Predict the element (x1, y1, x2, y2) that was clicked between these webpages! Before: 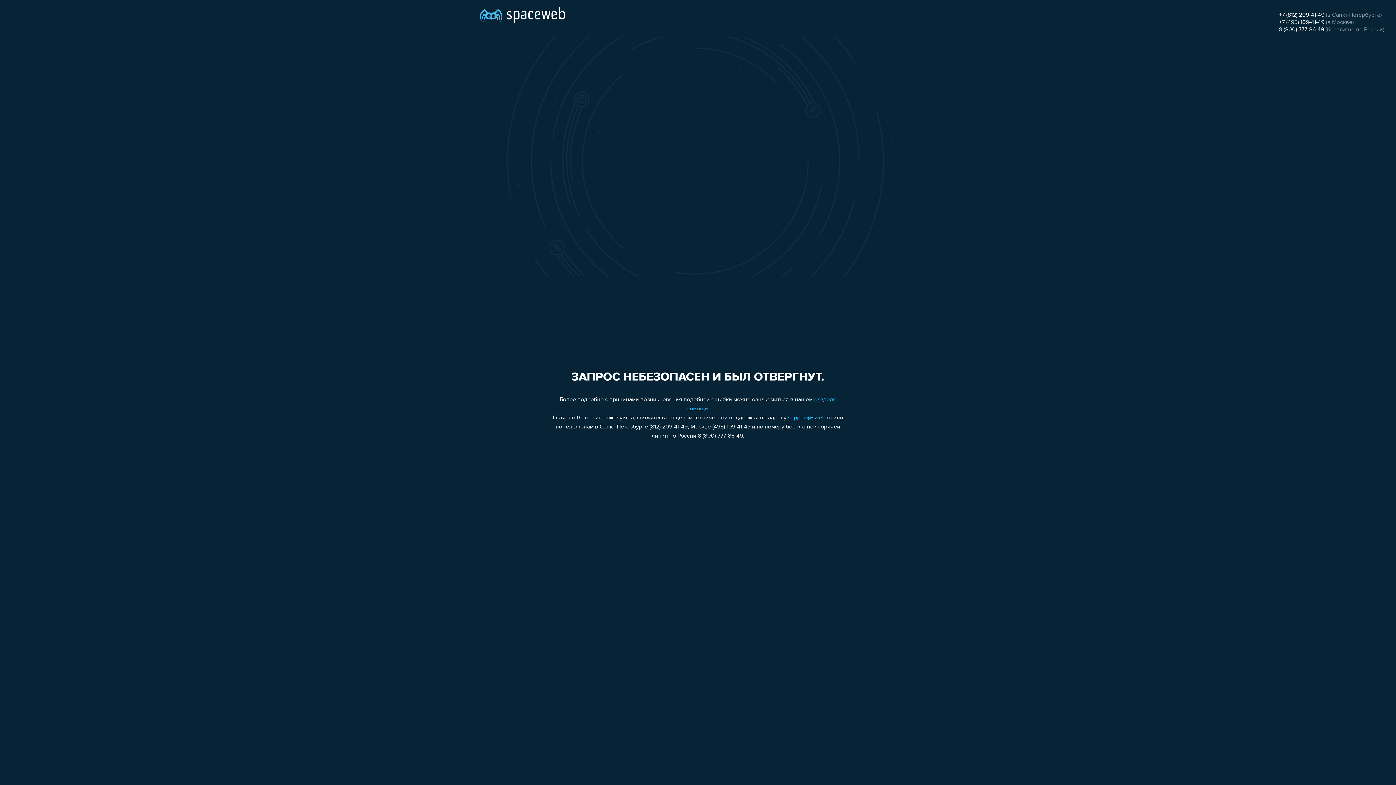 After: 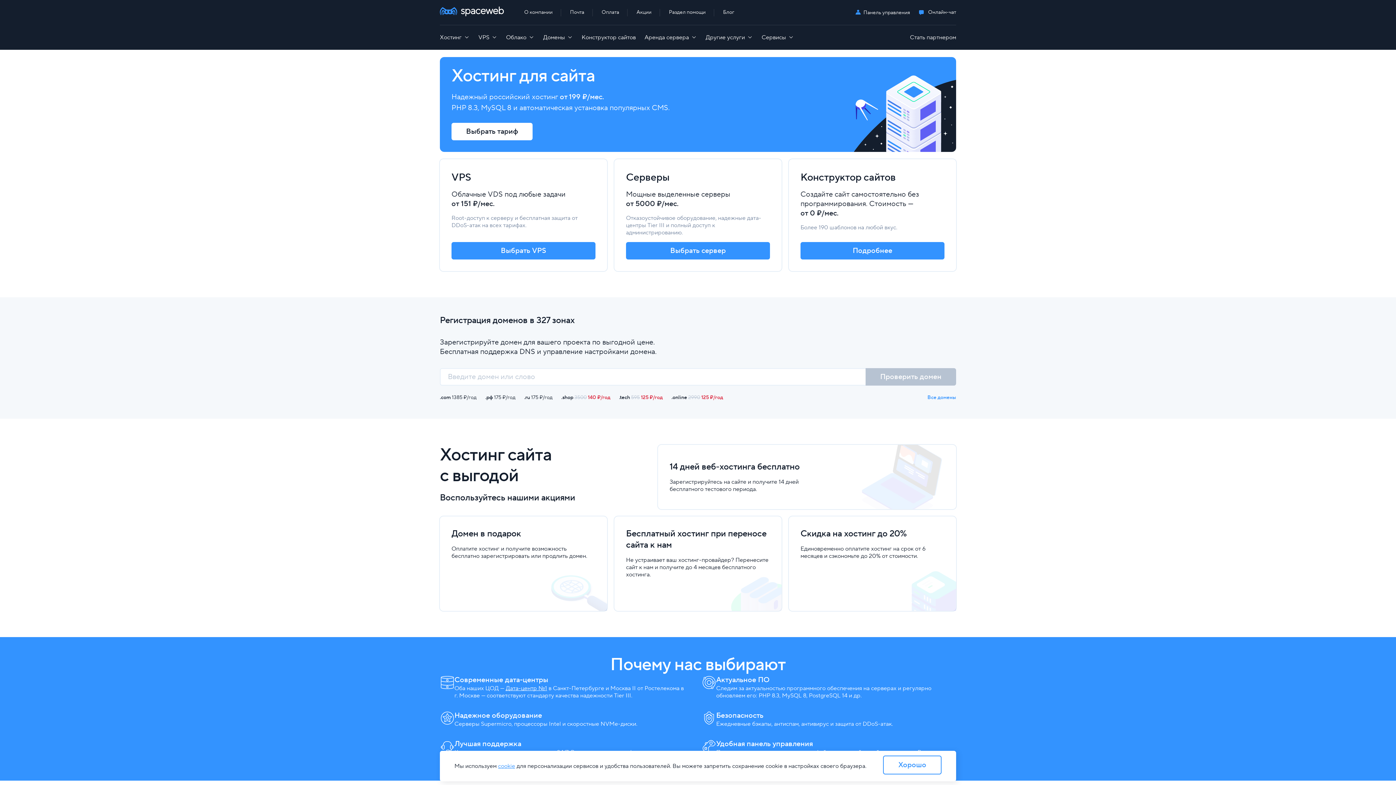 Action: bbox: (480, 0, 565, 25)